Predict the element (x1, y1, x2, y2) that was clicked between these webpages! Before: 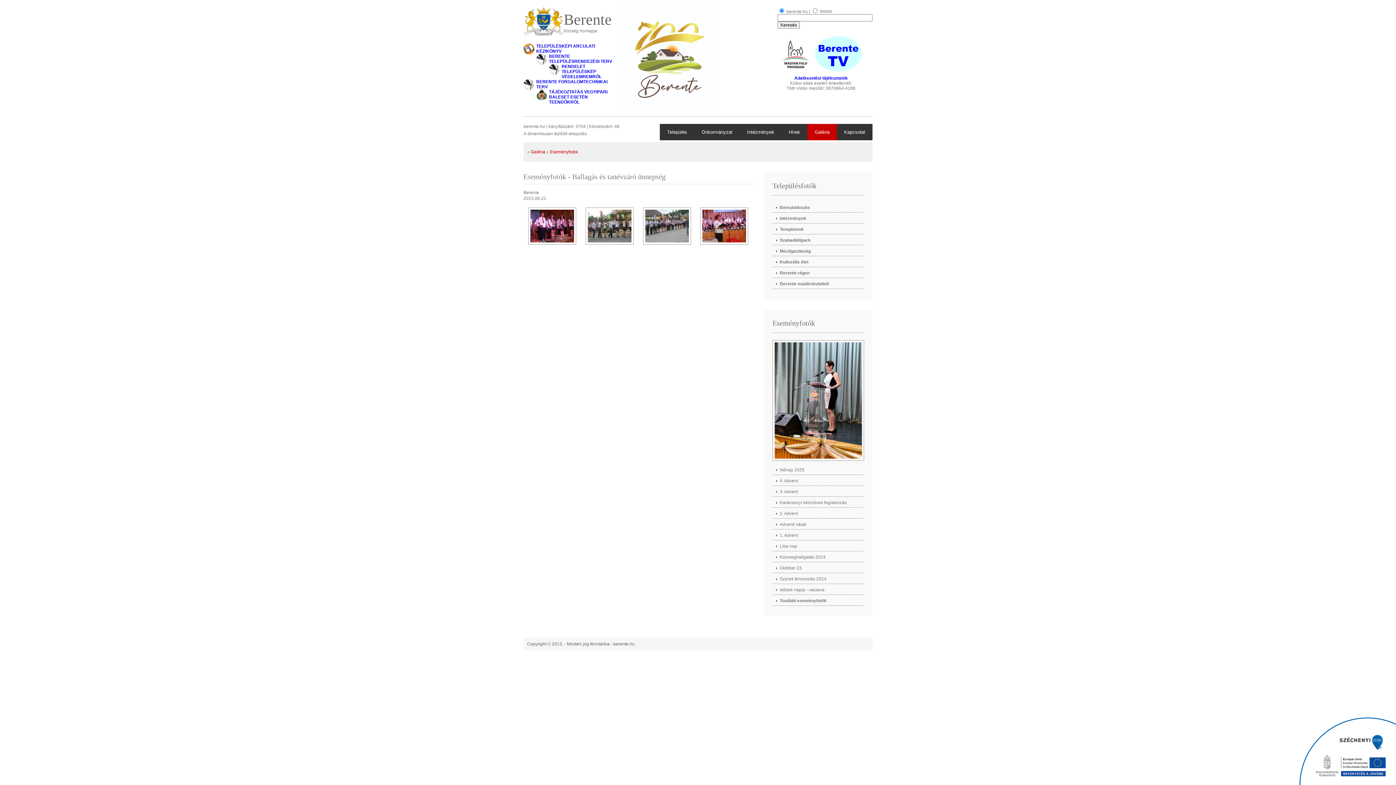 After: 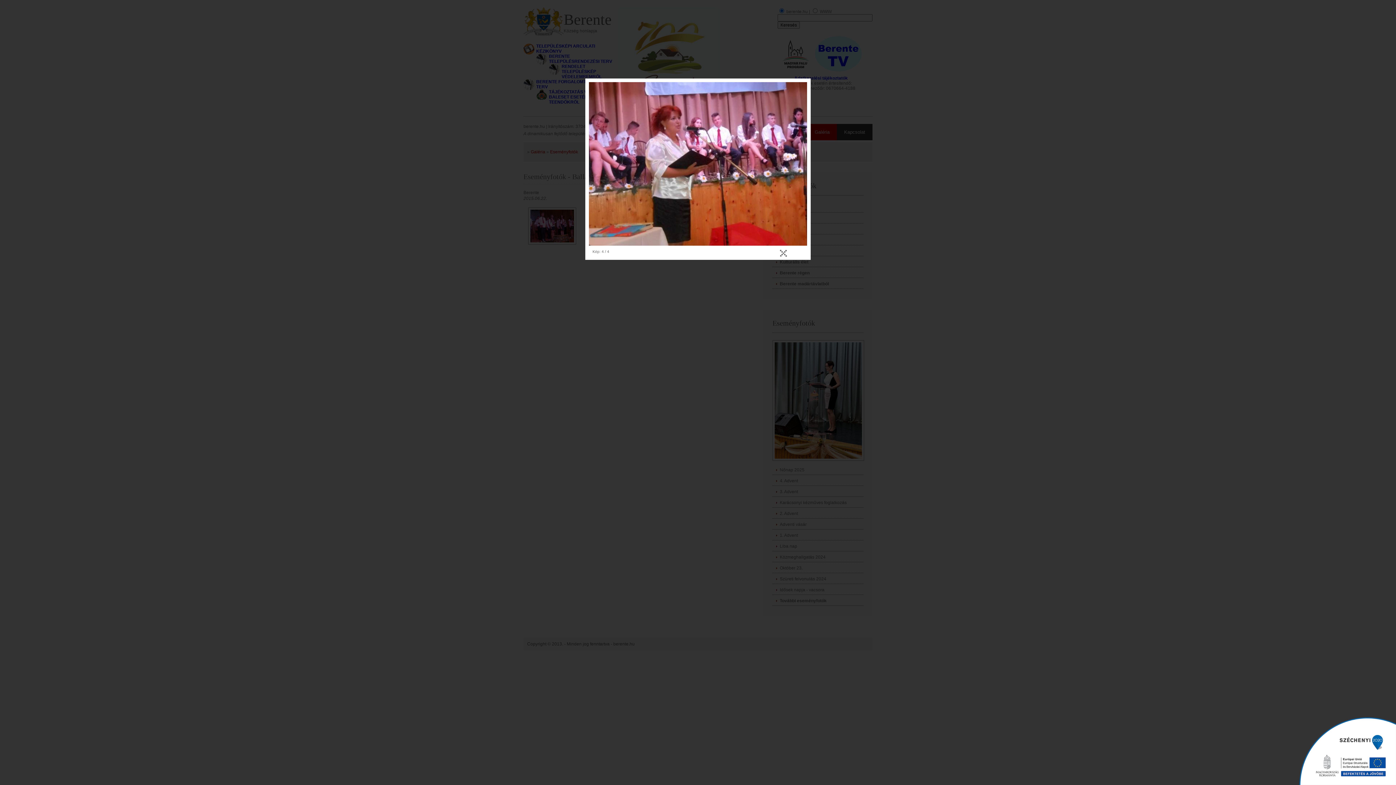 Action: bbox: (697, 207, 750, 244)